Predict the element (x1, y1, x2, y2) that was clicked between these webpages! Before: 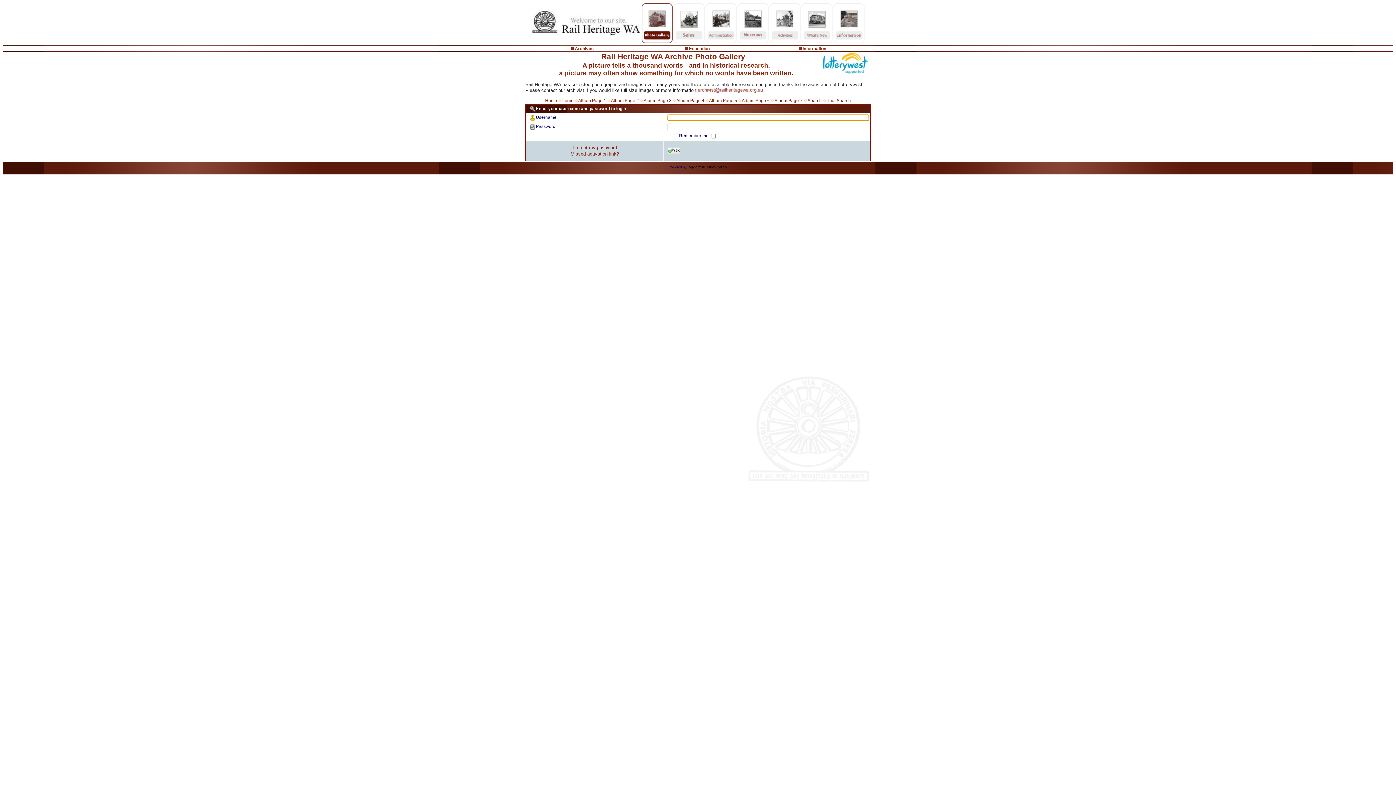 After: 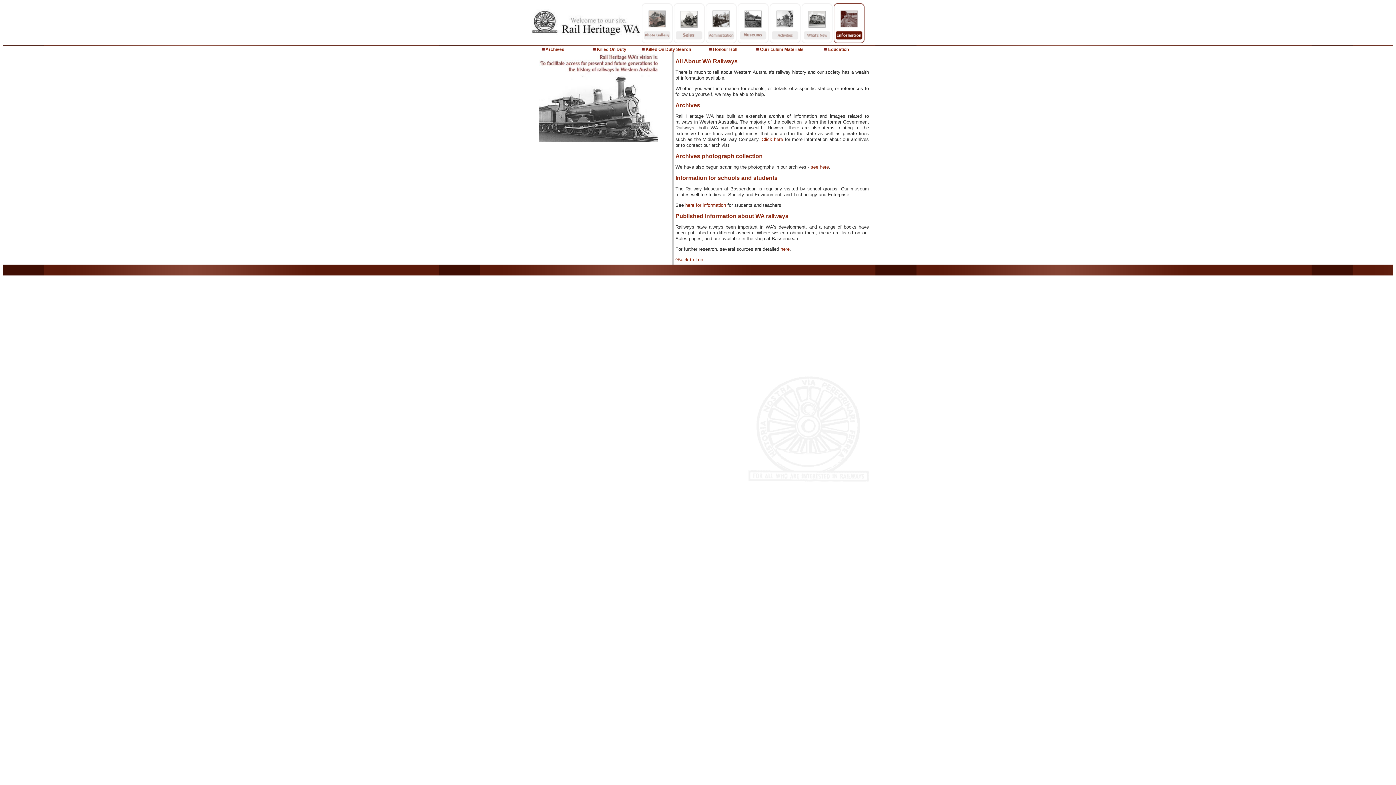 Action: label: Information bbox: (802, 46, 826, 51)